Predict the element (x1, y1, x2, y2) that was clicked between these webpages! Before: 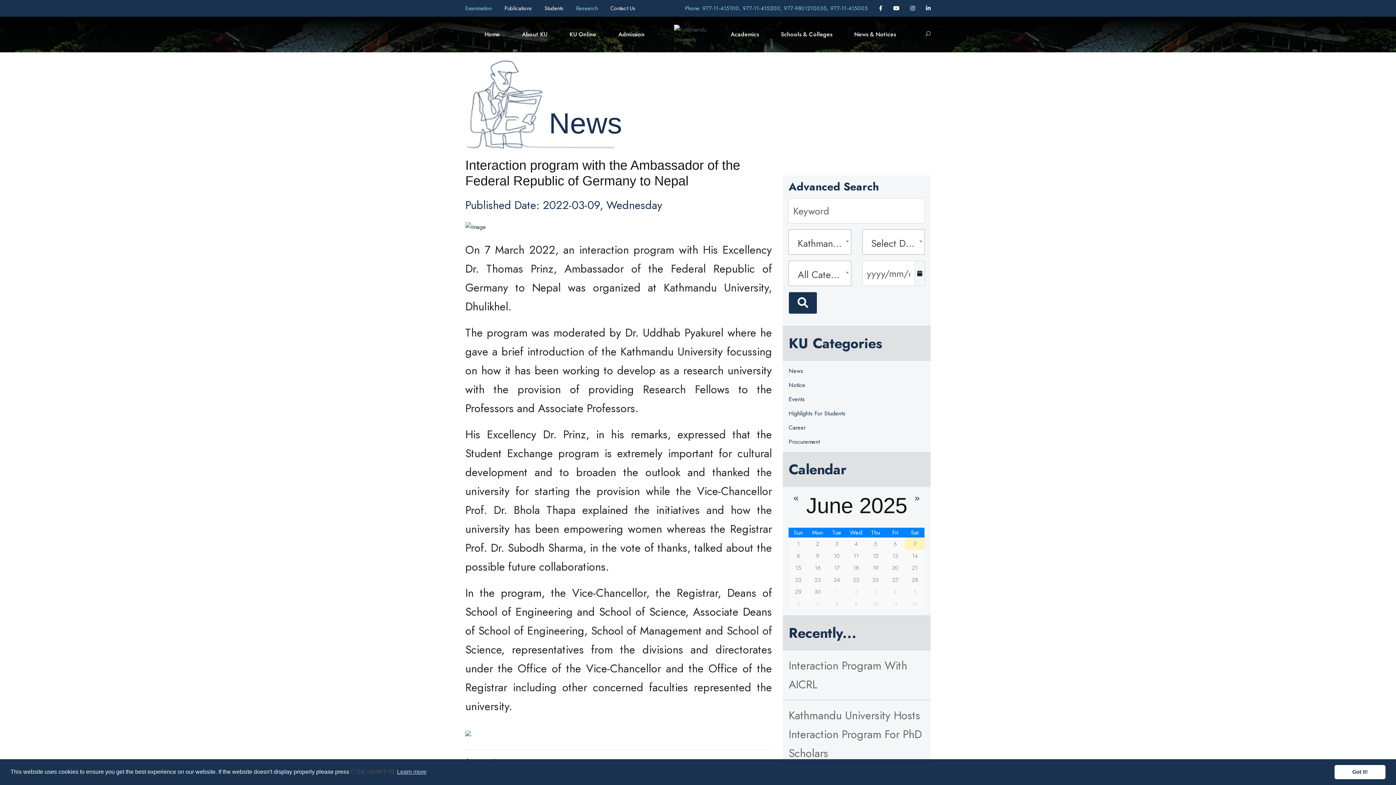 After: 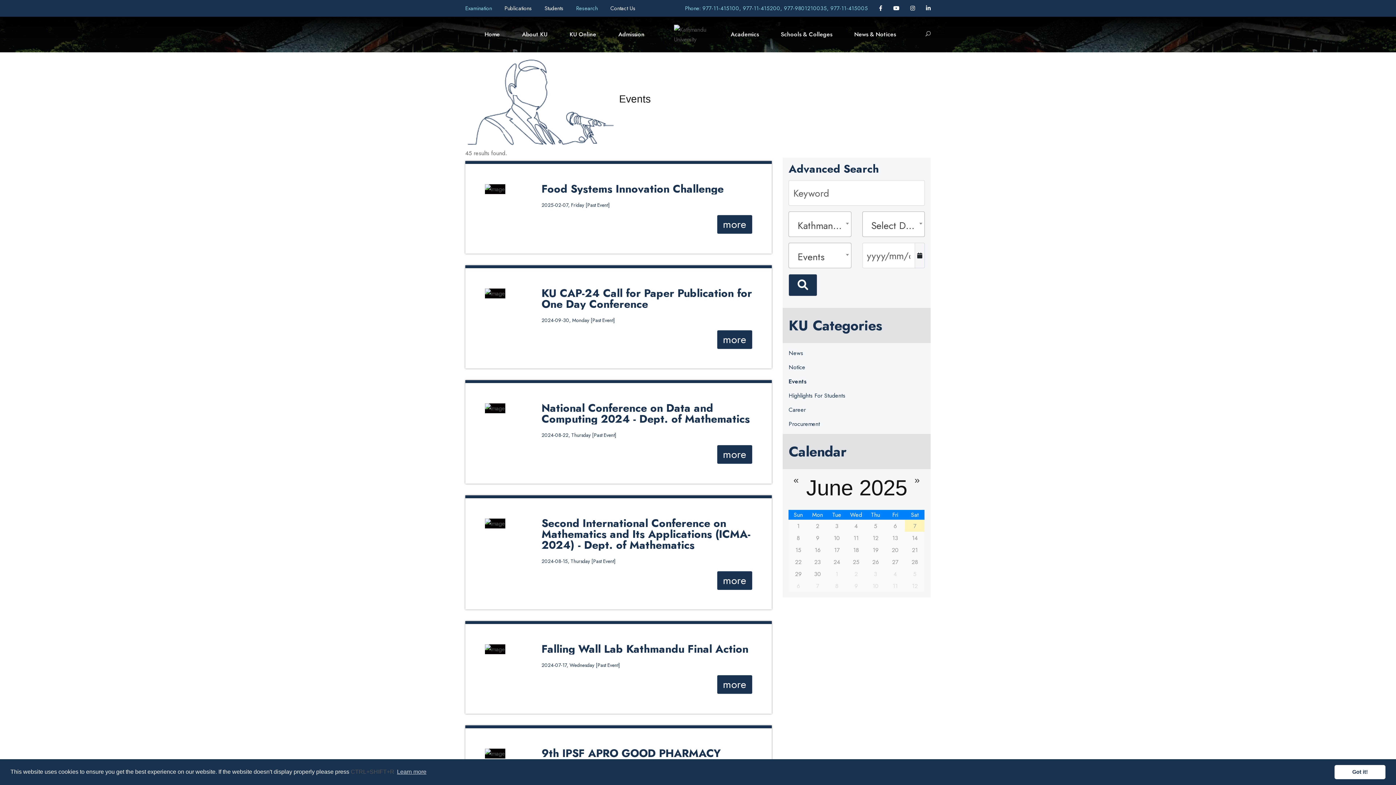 Action: label: Events bbox: (783, 392, 930, 406)